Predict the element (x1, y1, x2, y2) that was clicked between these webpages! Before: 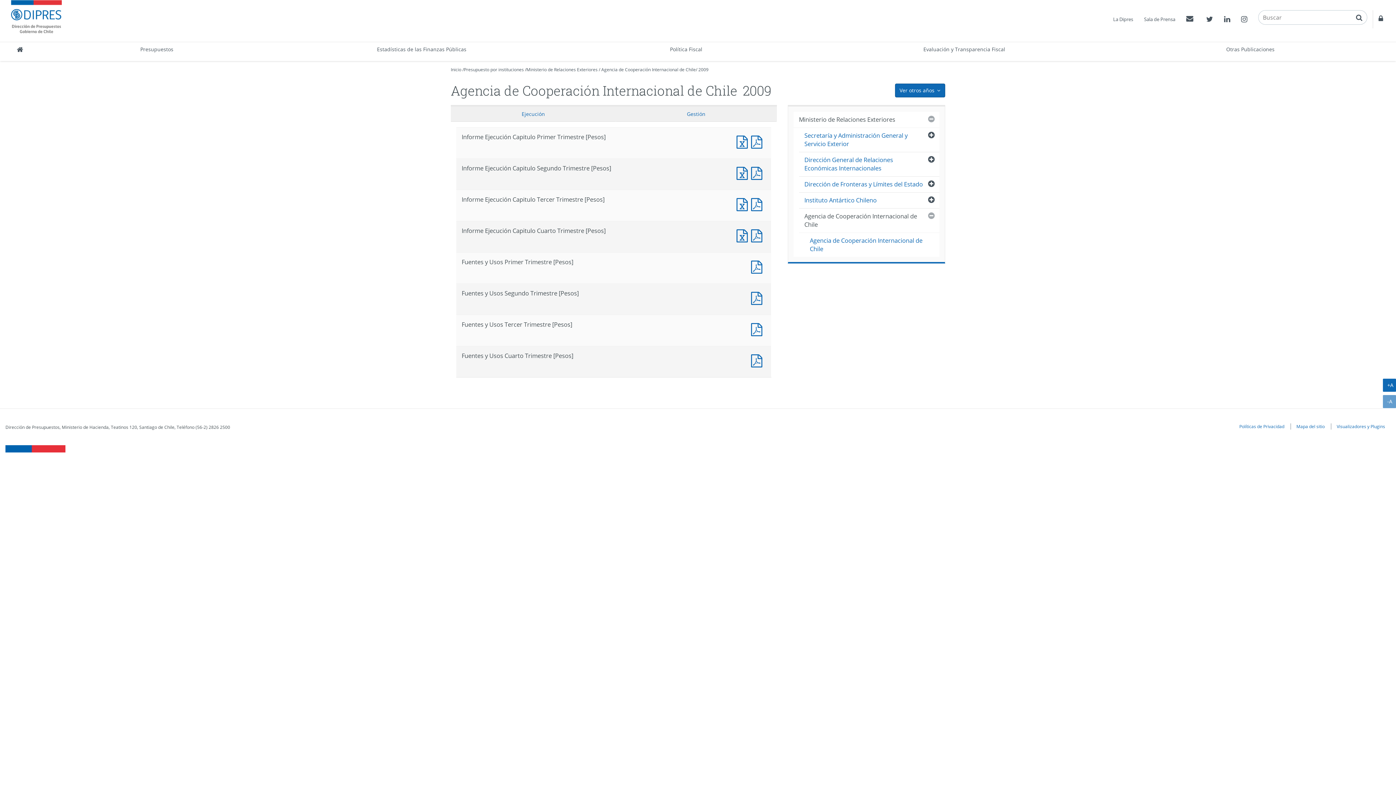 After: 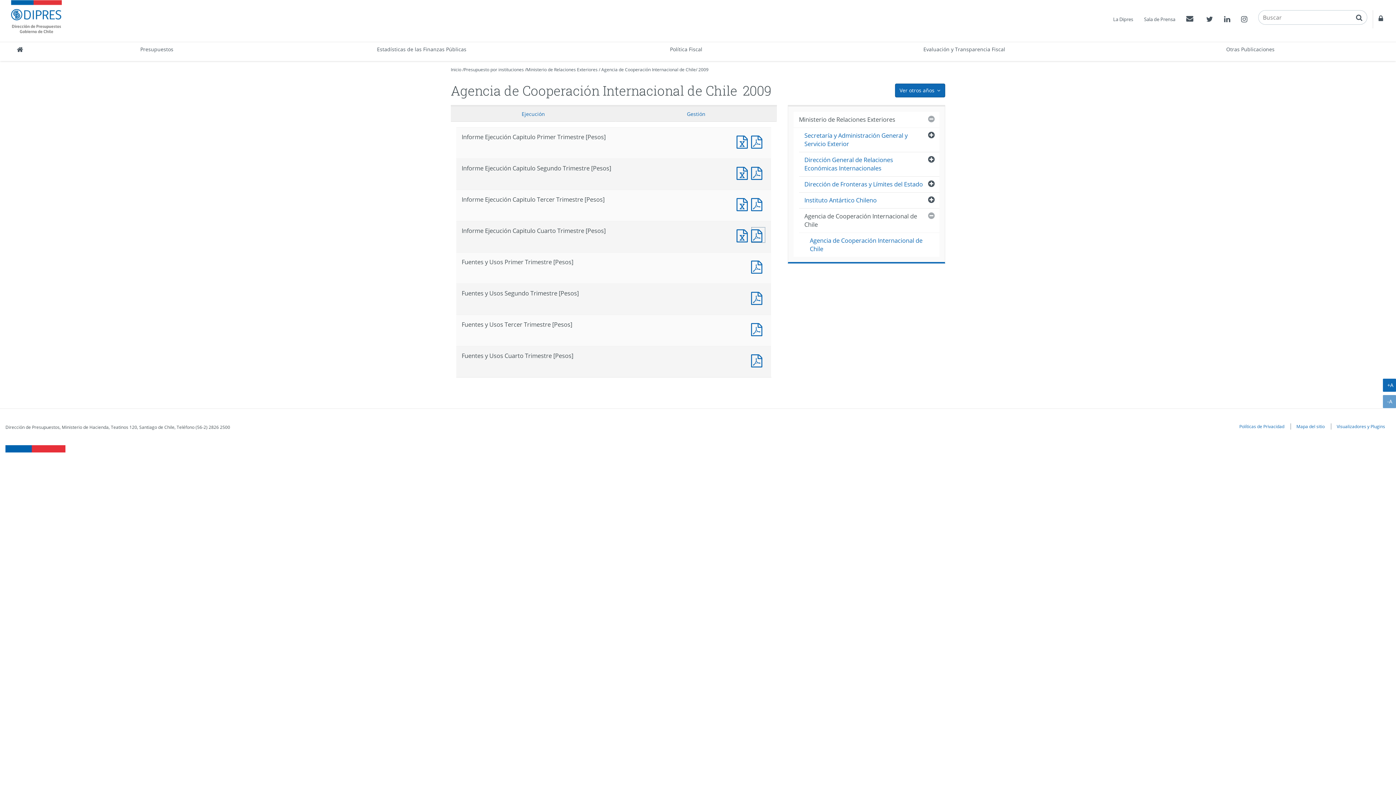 Action: bbox: (751, 226, 765, 243) label: Informe Ejecución Capitulo Cuarto Trimestre [Pesos]